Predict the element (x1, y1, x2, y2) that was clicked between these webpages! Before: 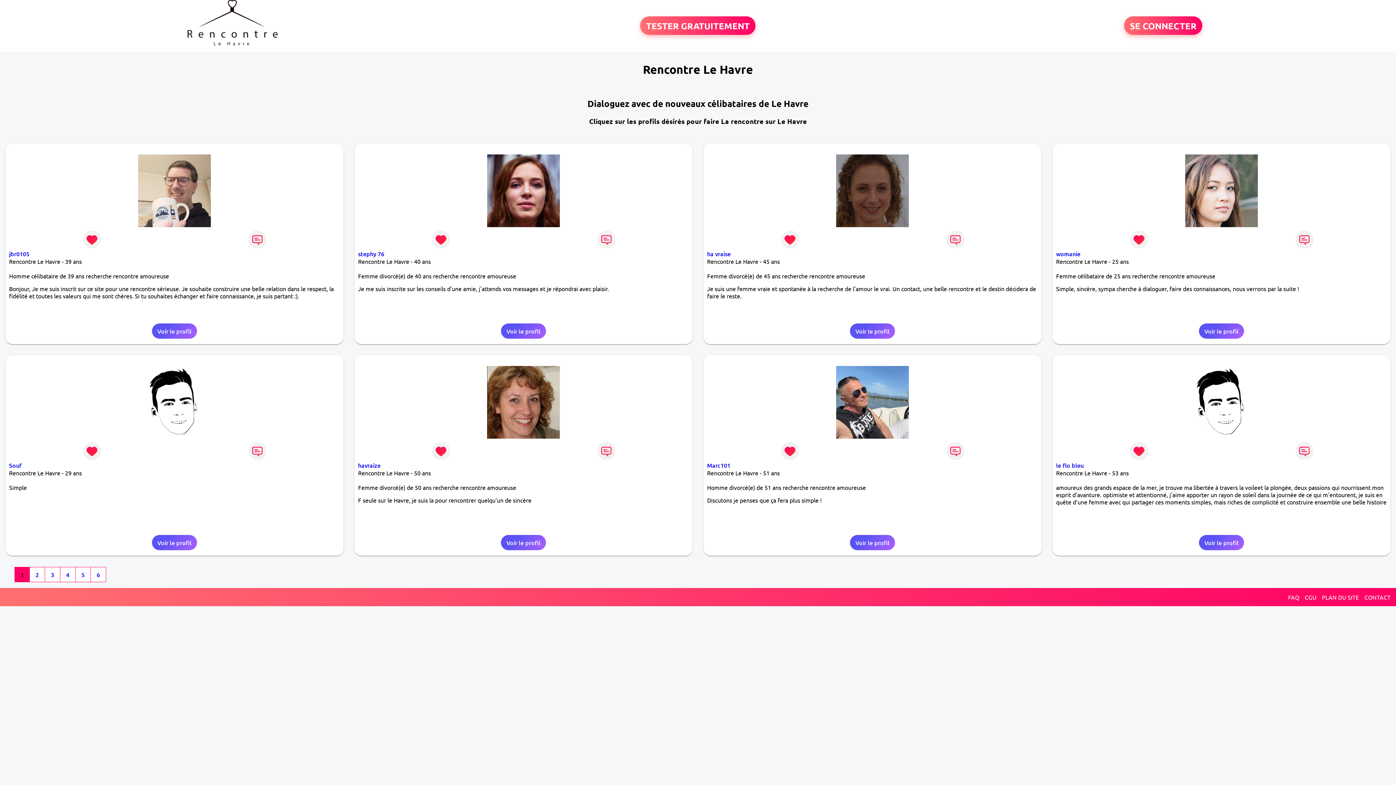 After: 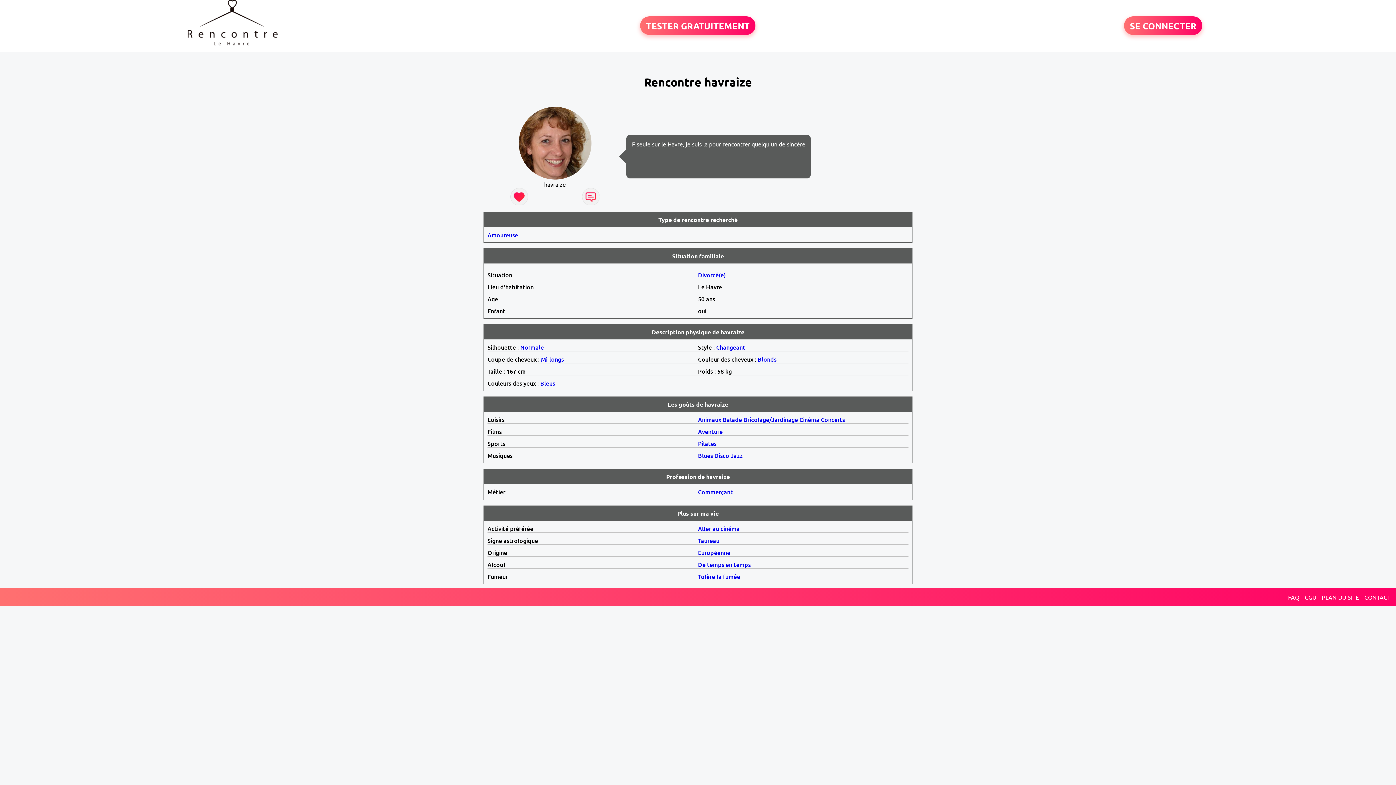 Action: bbox: (358, 461, 380, 469) label: havraize